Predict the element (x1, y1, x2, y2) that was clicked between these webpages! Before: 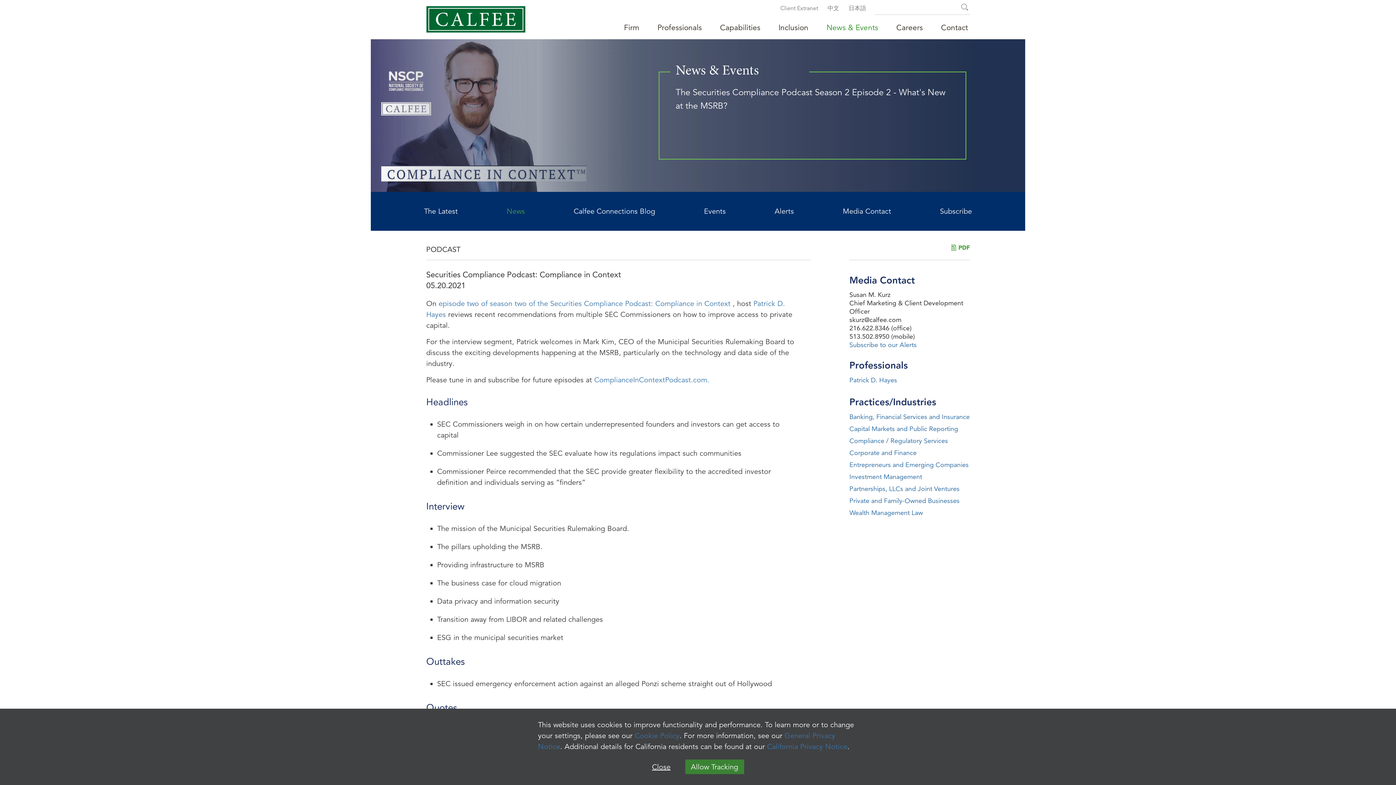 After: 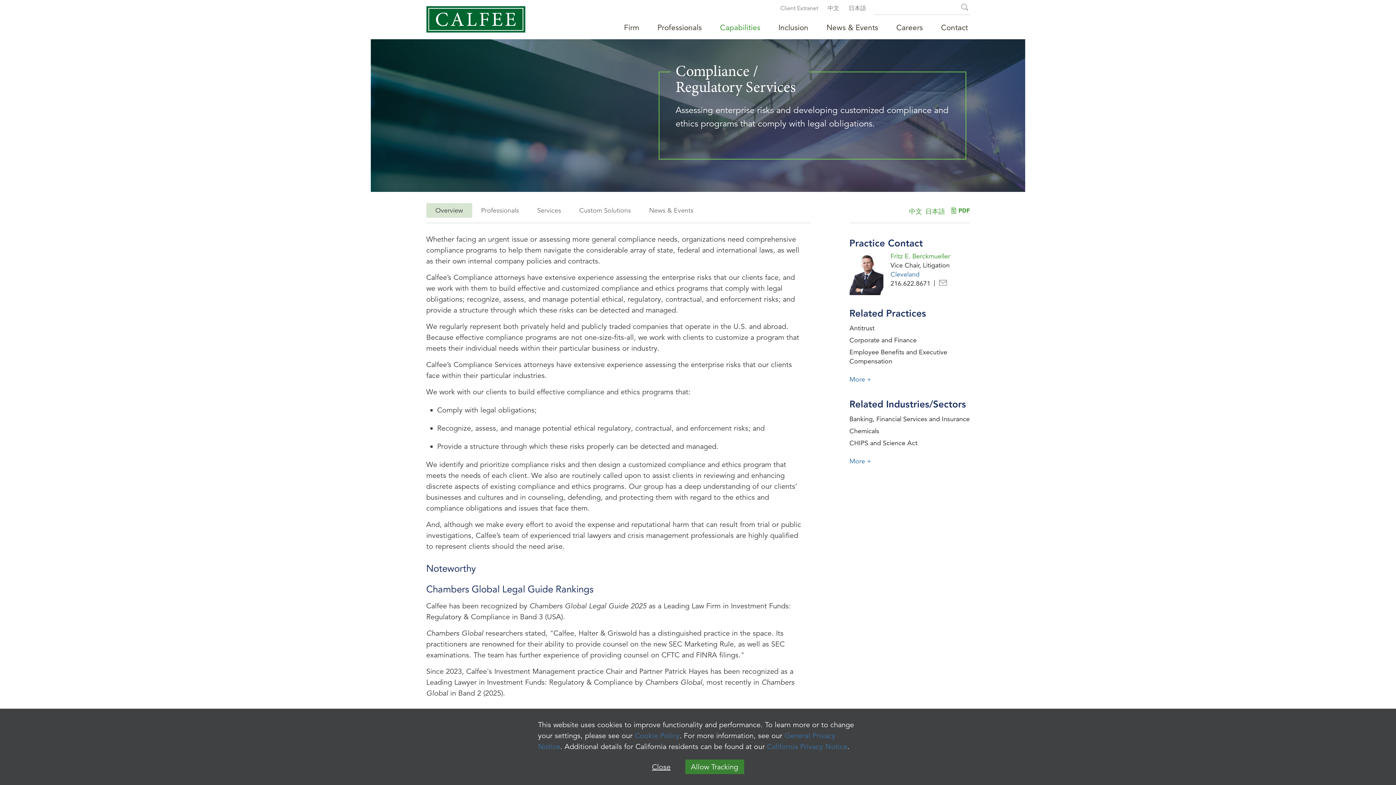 Action: label: Compliance / Regulatory Services bbox: (849, 436, 948, 445)